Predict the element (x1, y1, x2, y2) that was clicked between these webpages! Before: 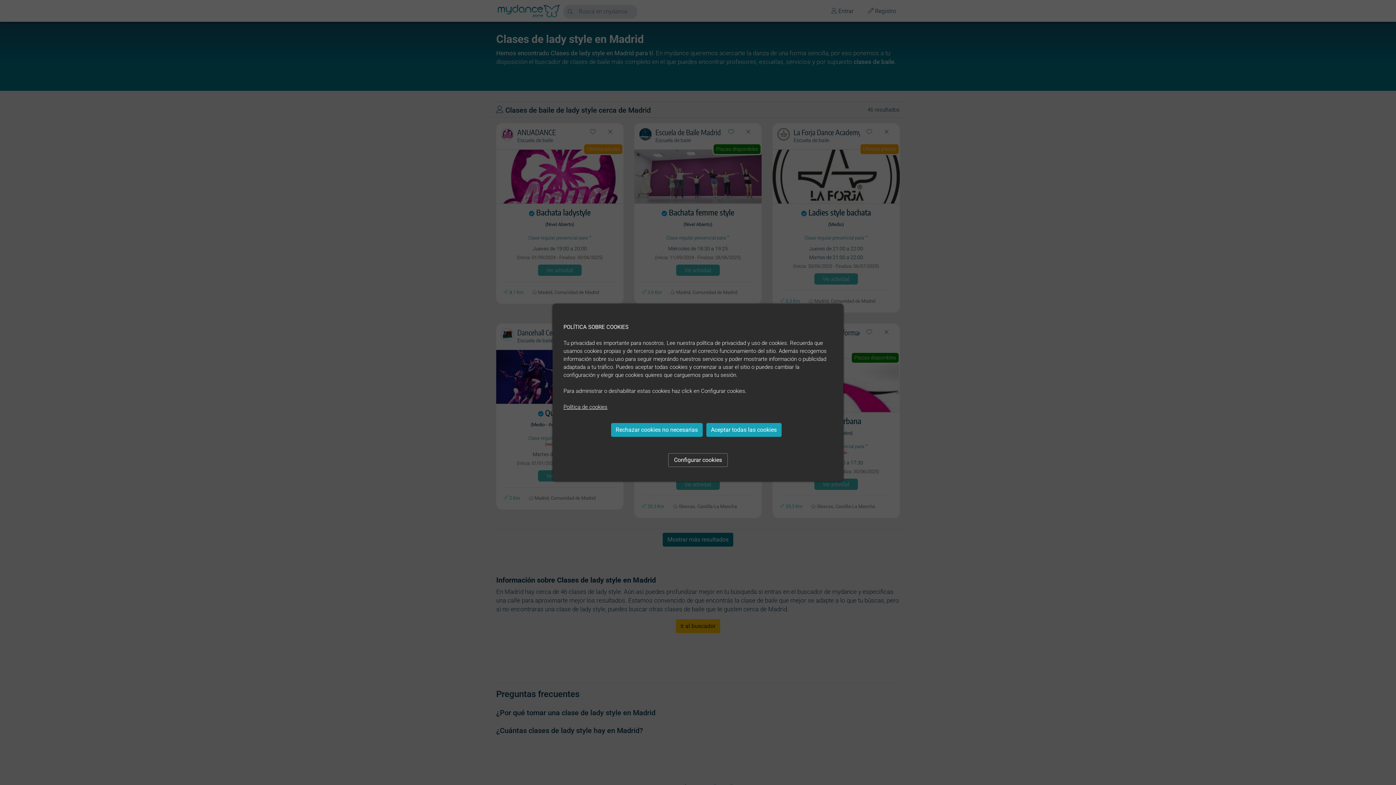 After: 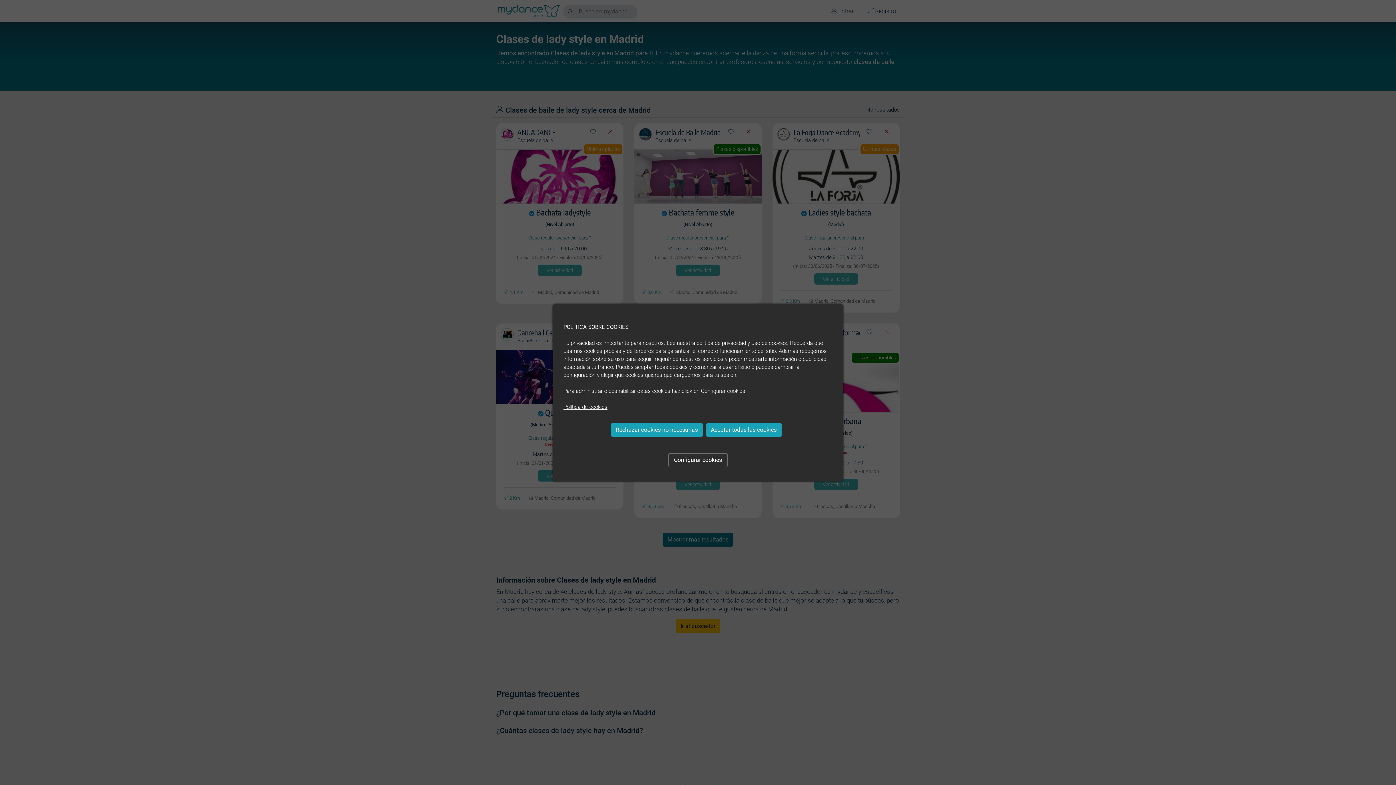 Action: bbox: (563, 403, 607, 410) label: Política de cookies